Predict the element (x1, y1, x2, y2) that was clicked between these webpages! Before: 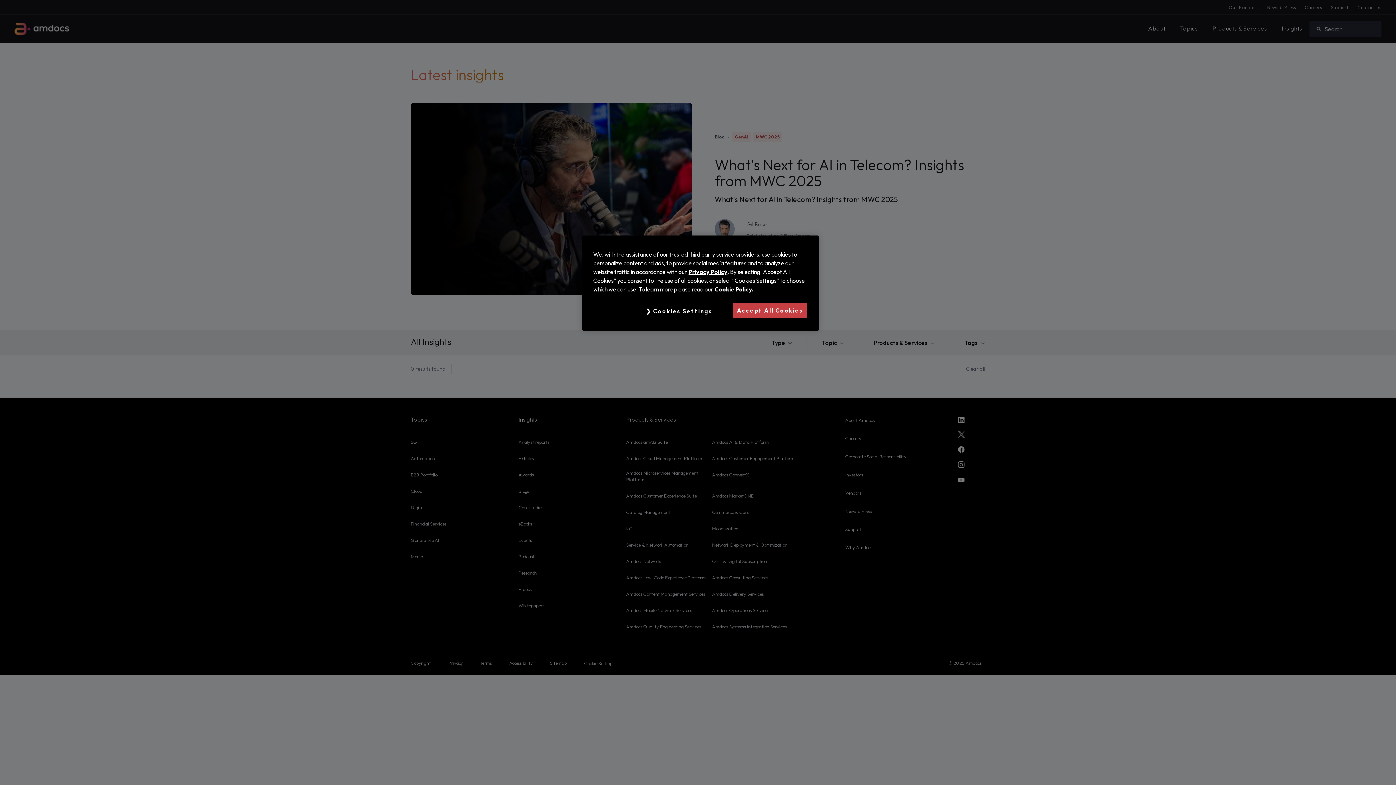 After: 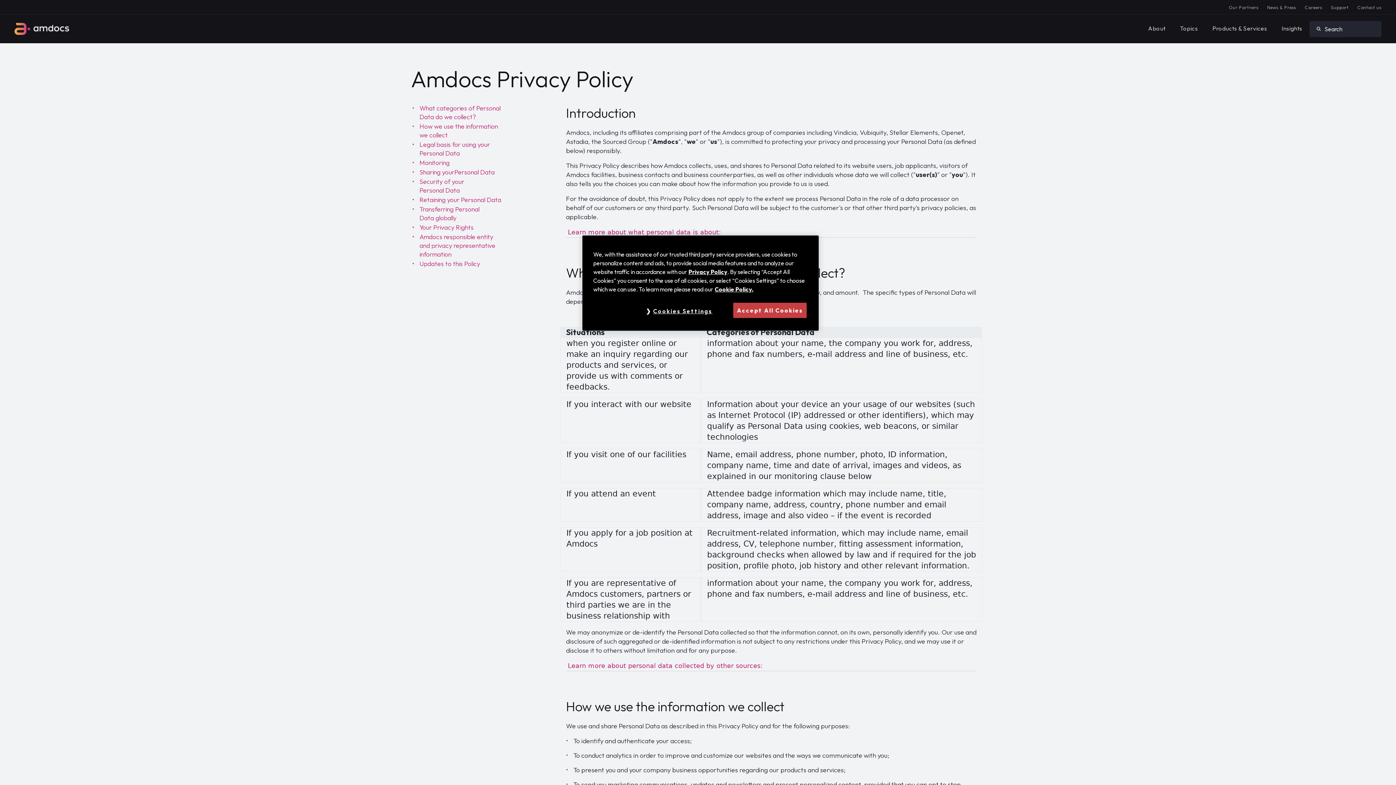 Action: bbox: (688, 268, 727, 275) label: Privacy Policy